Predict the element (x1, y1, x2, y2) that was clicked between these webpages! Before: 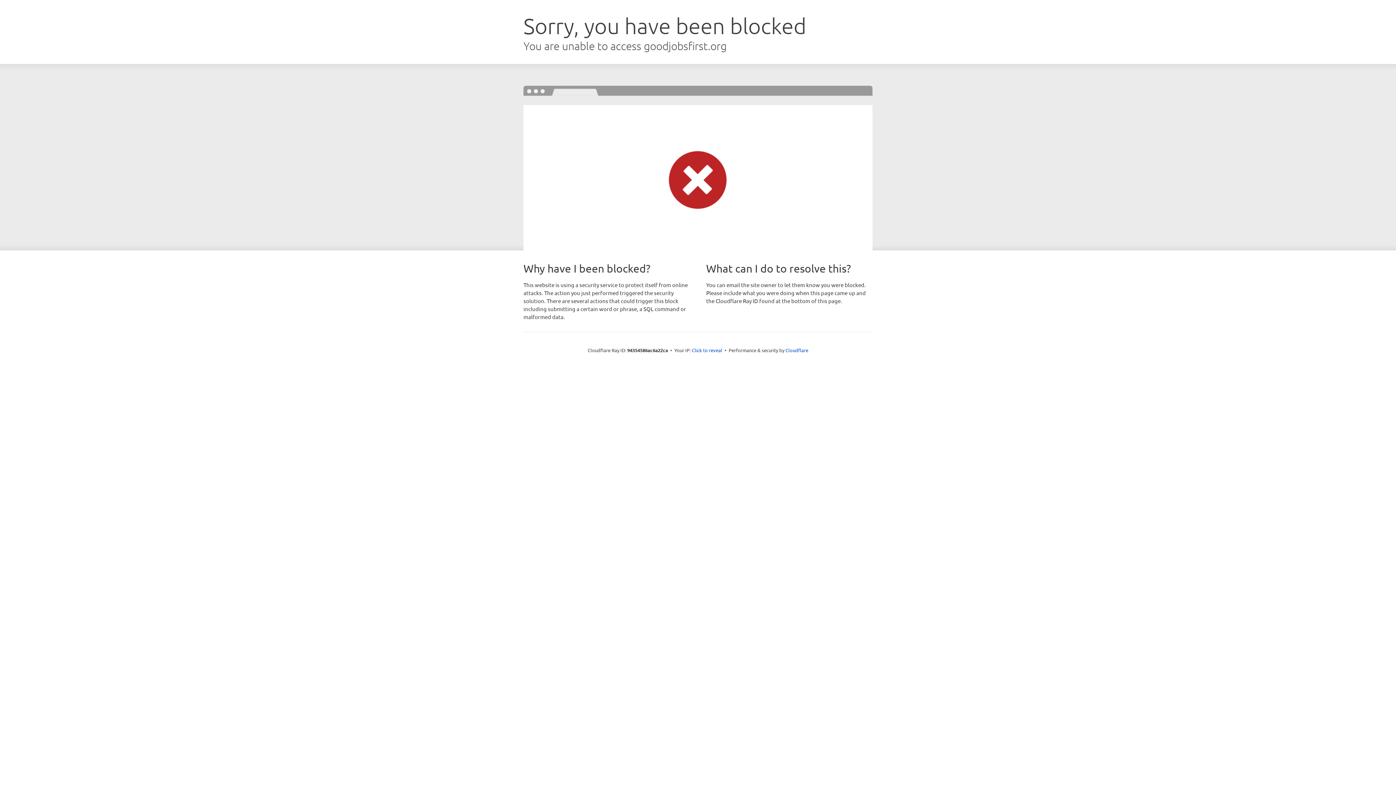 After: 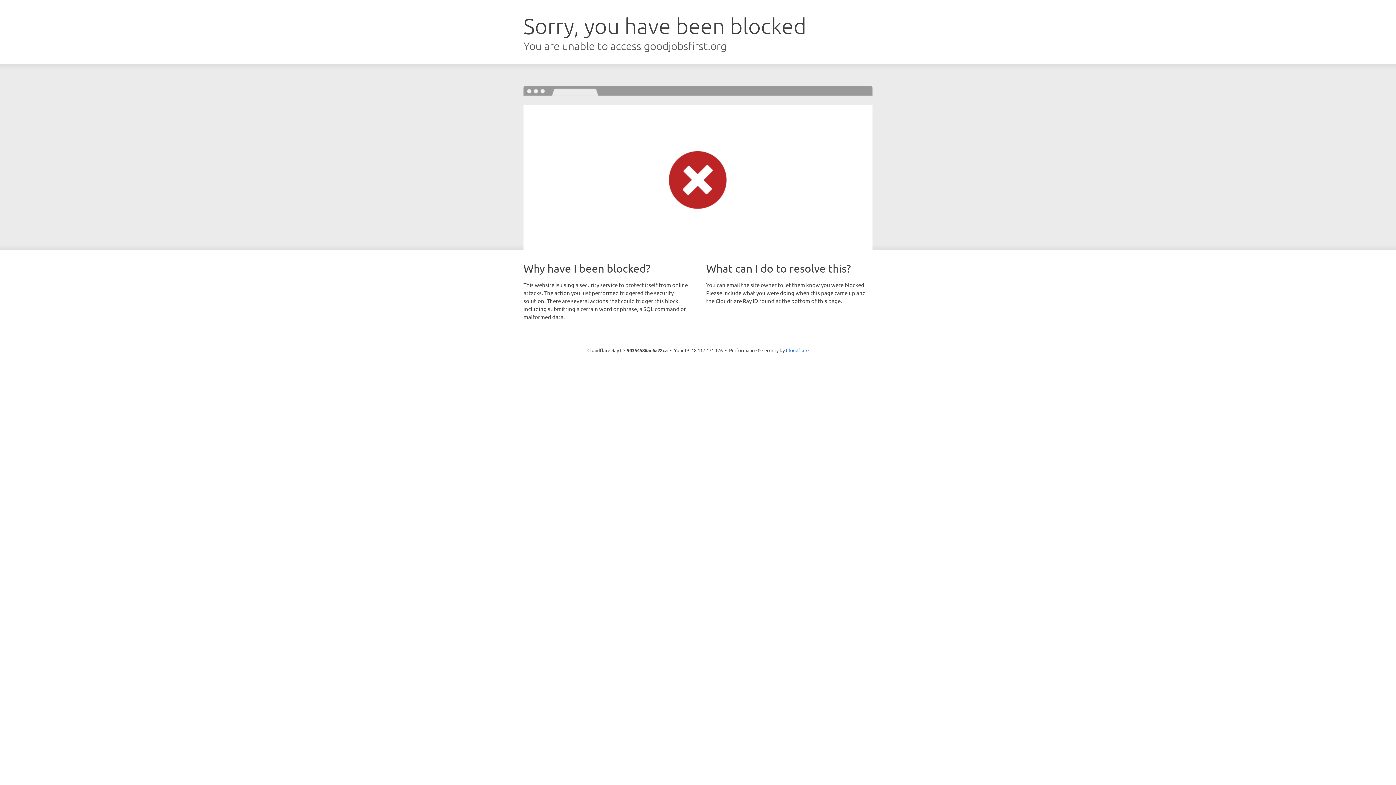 Action: label: Click to reveal bbox: (692, 346, 722, 353)